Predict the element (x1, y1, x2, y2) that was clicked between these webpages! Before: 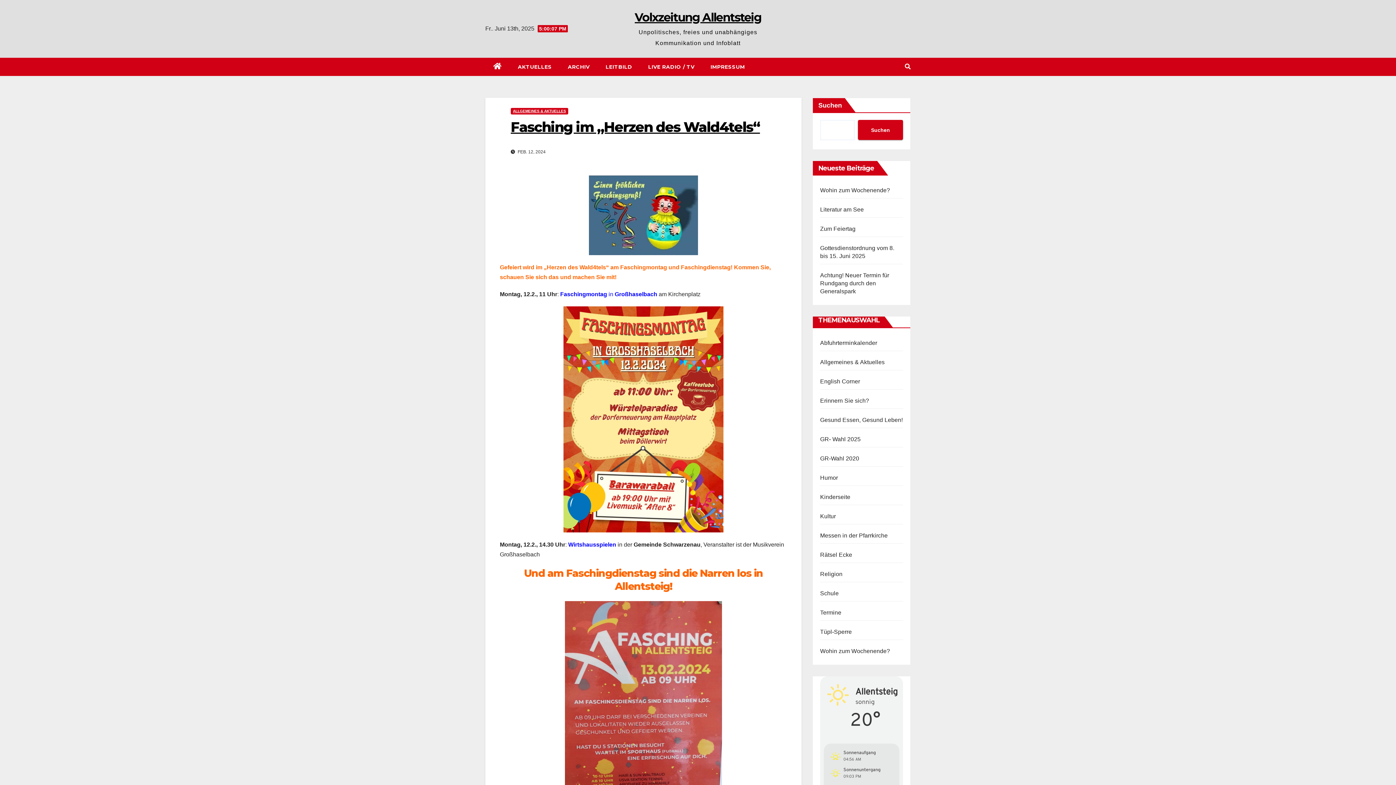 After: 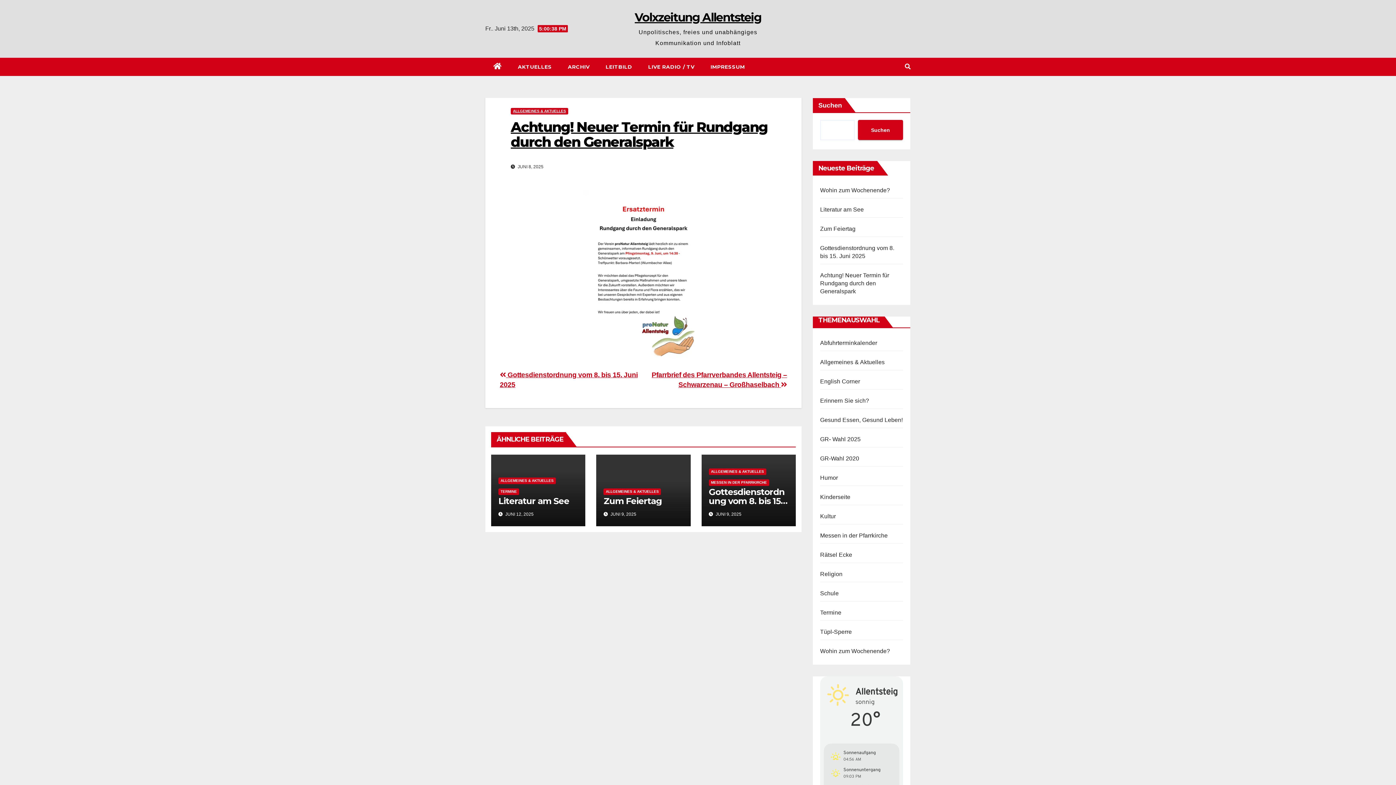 Action: bbox: (820, 272, 889, 294) label: Achtung! Neuer Termin für Rundgang durch den Generalspark